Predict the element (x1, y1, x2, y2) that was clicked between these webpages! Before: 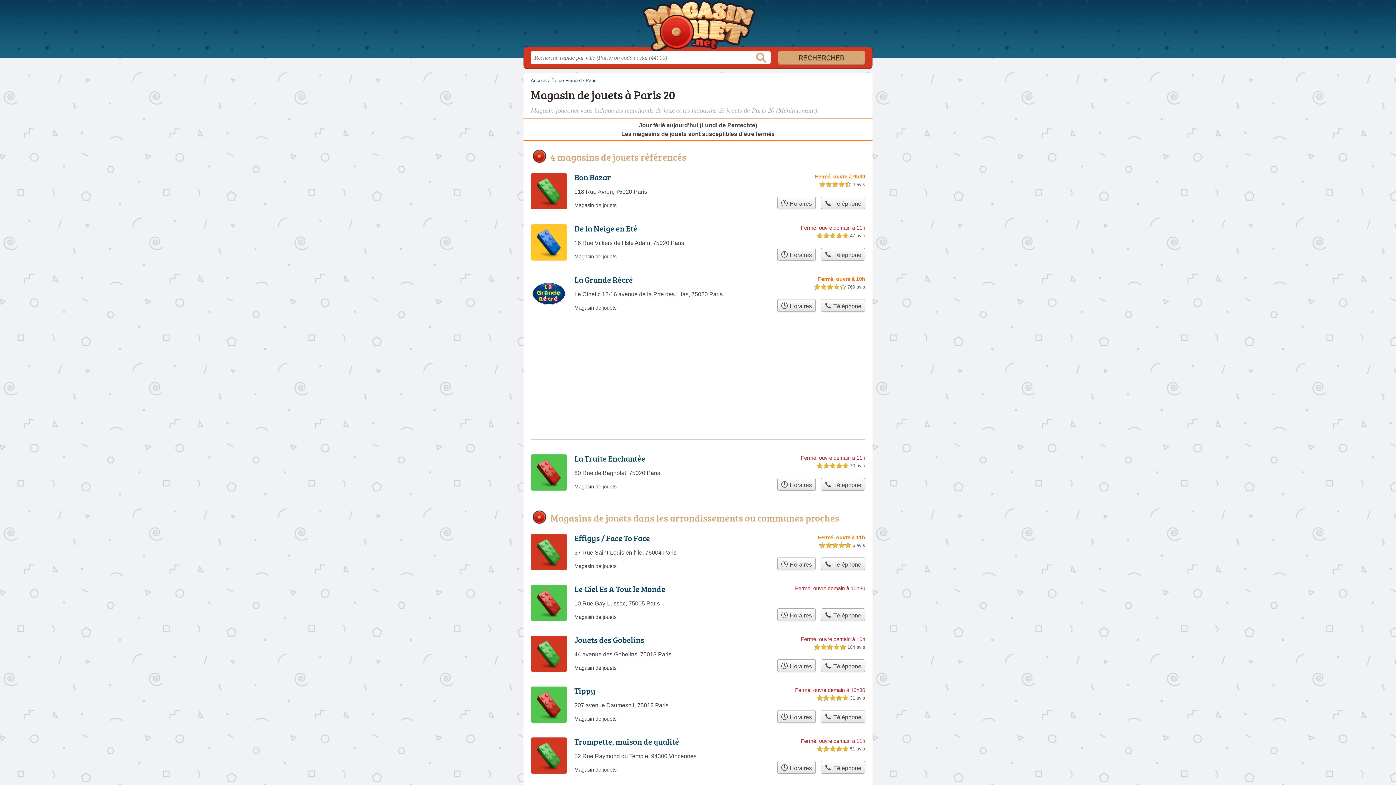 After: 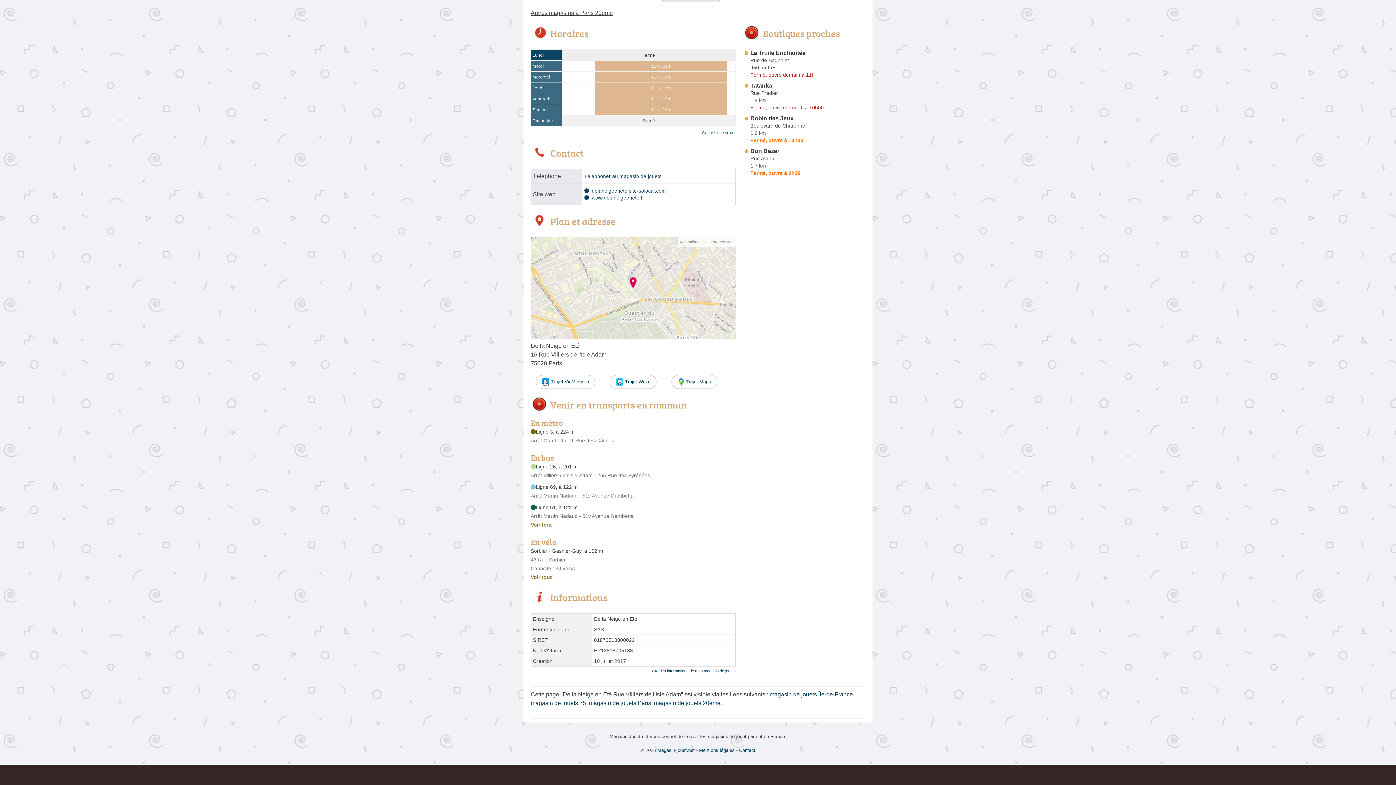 Action: label:  Horaires bbox: (777, 248, 815, 260)